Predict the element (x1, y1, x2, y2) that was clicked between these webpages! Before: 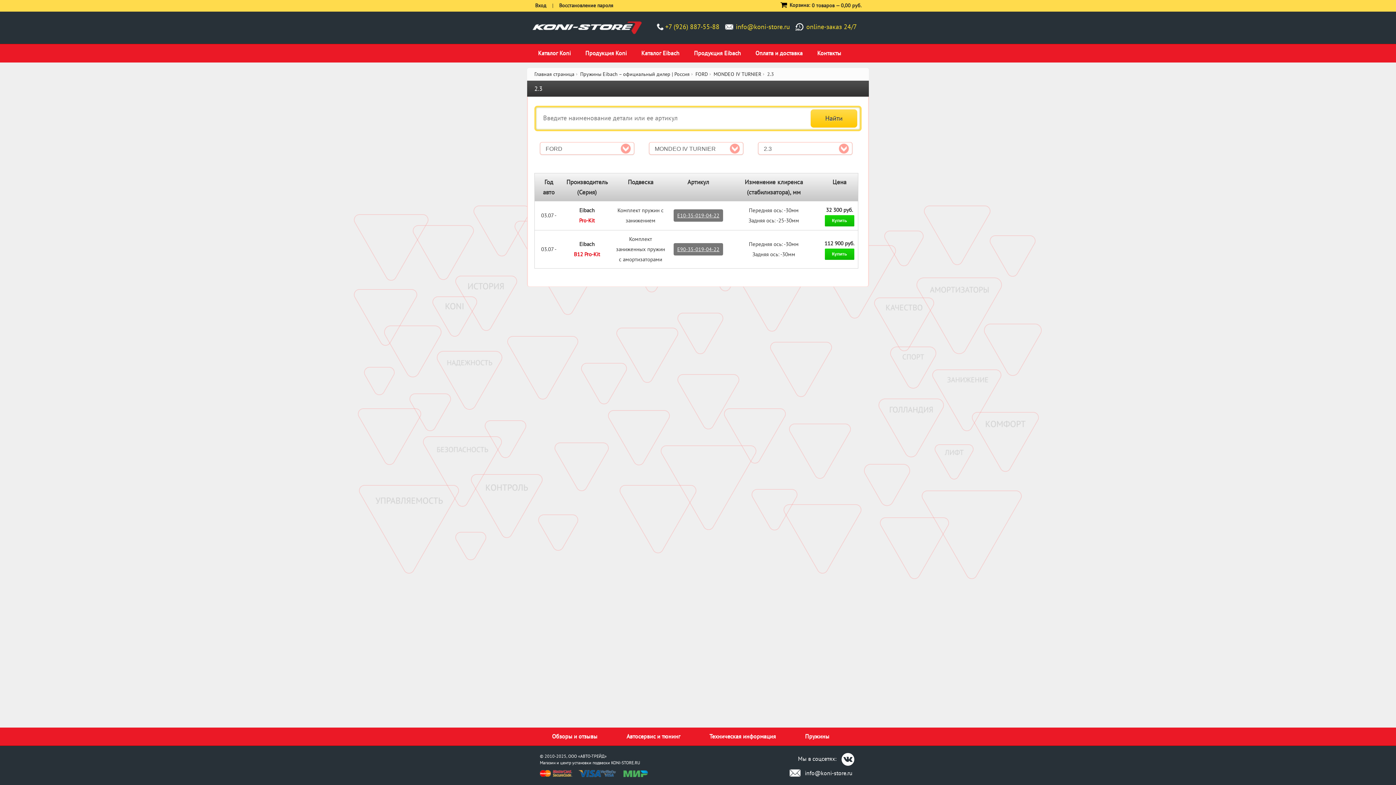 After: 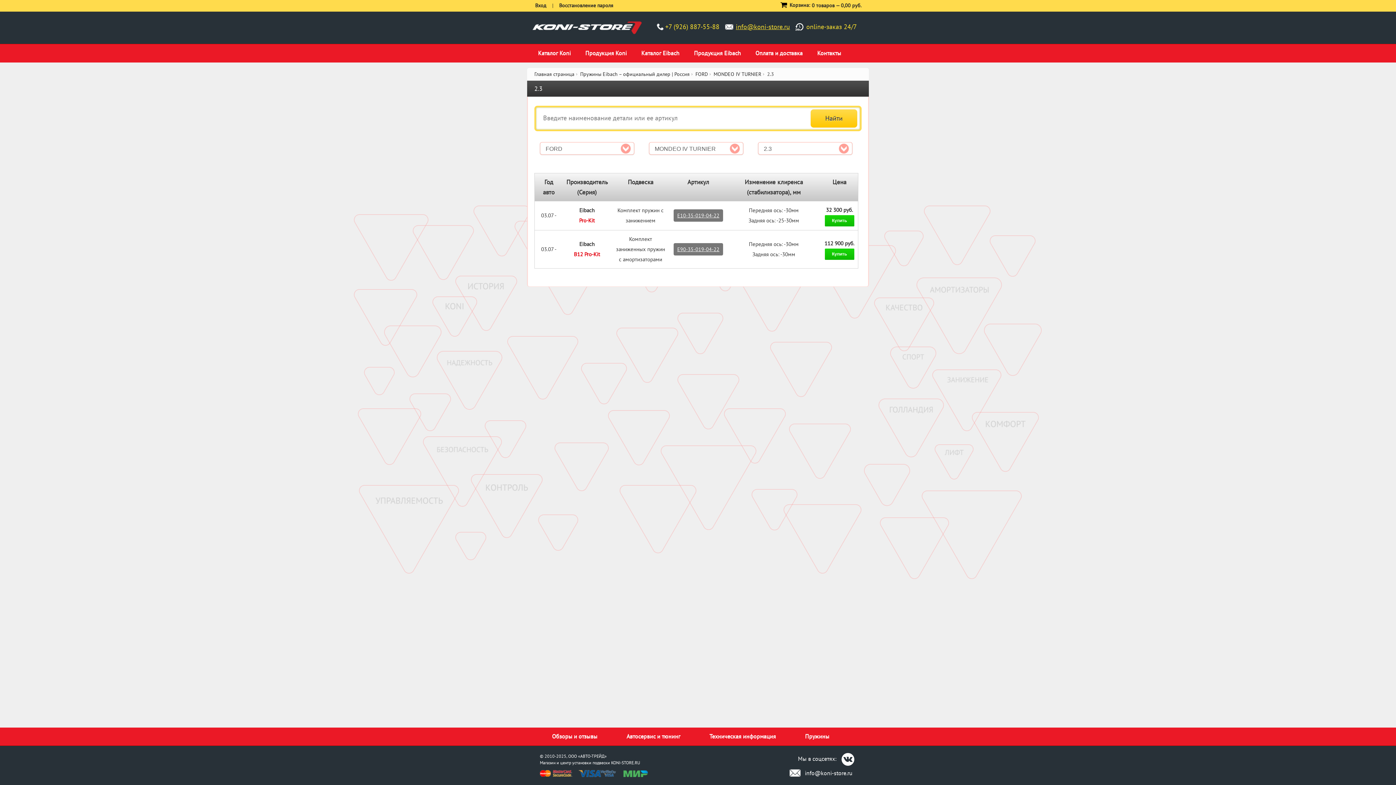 Action: label: info@koni-store.ru bbox: (736, 22, 790, 30)